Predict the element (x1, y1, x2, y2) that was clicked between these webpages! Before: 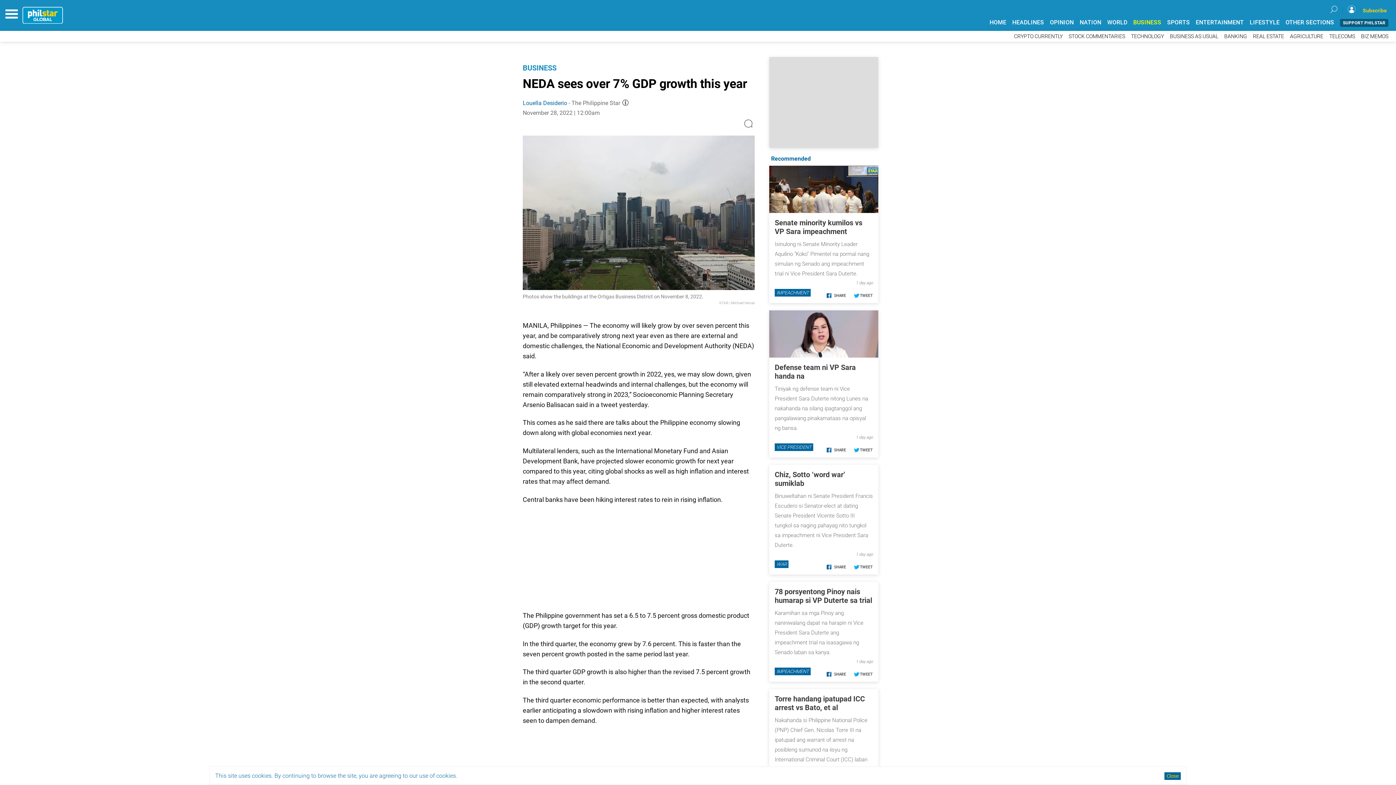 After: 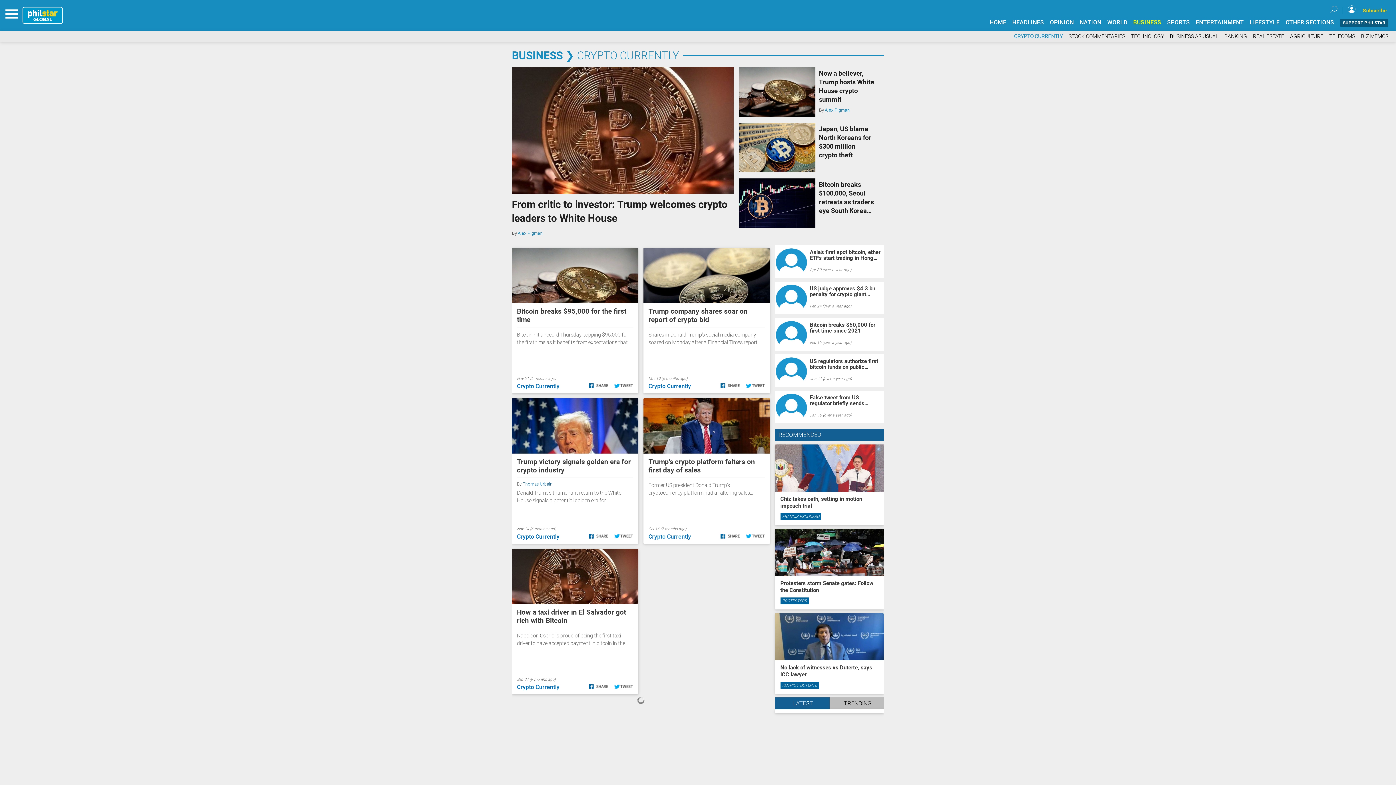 Action: label: CRYPTO CURRENTLY bbox: (1014, 33, 1063, 39)